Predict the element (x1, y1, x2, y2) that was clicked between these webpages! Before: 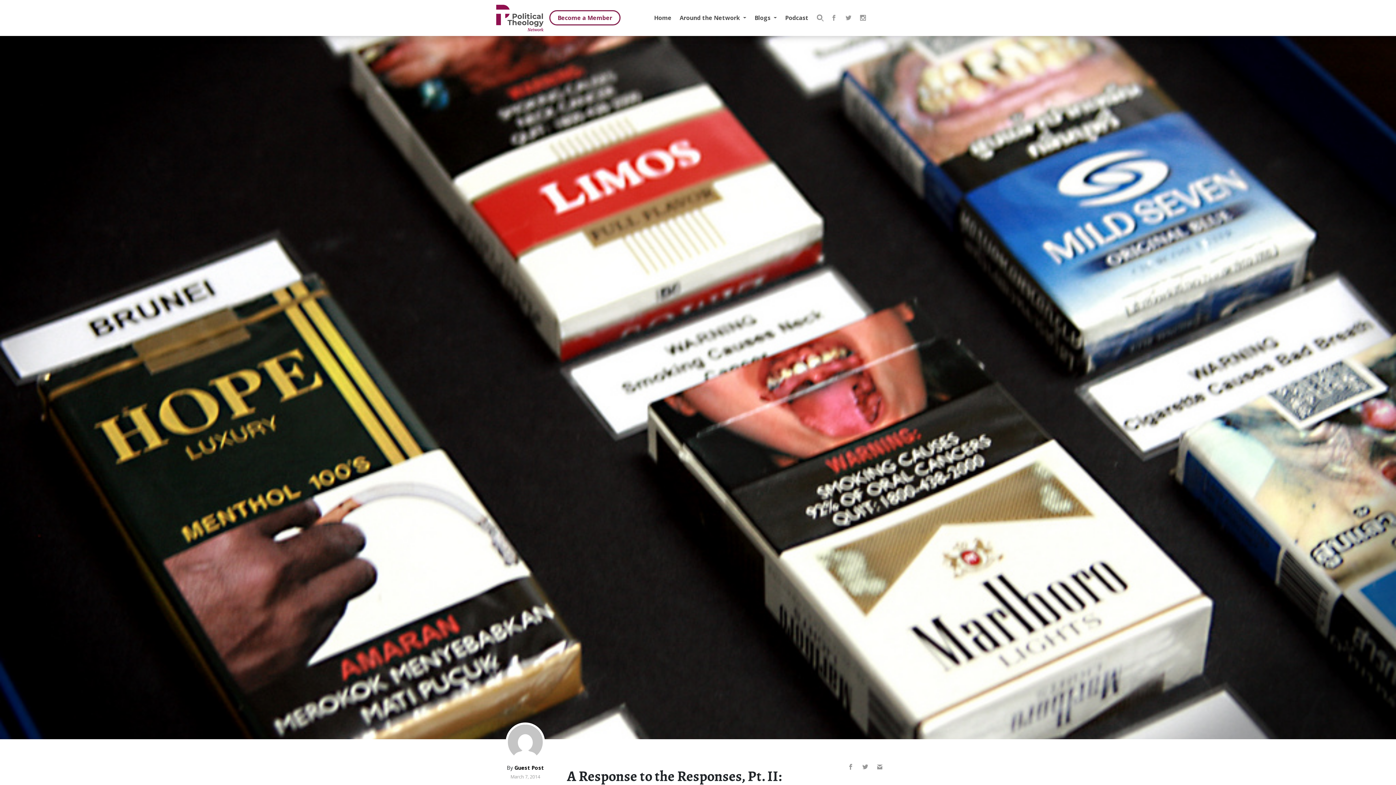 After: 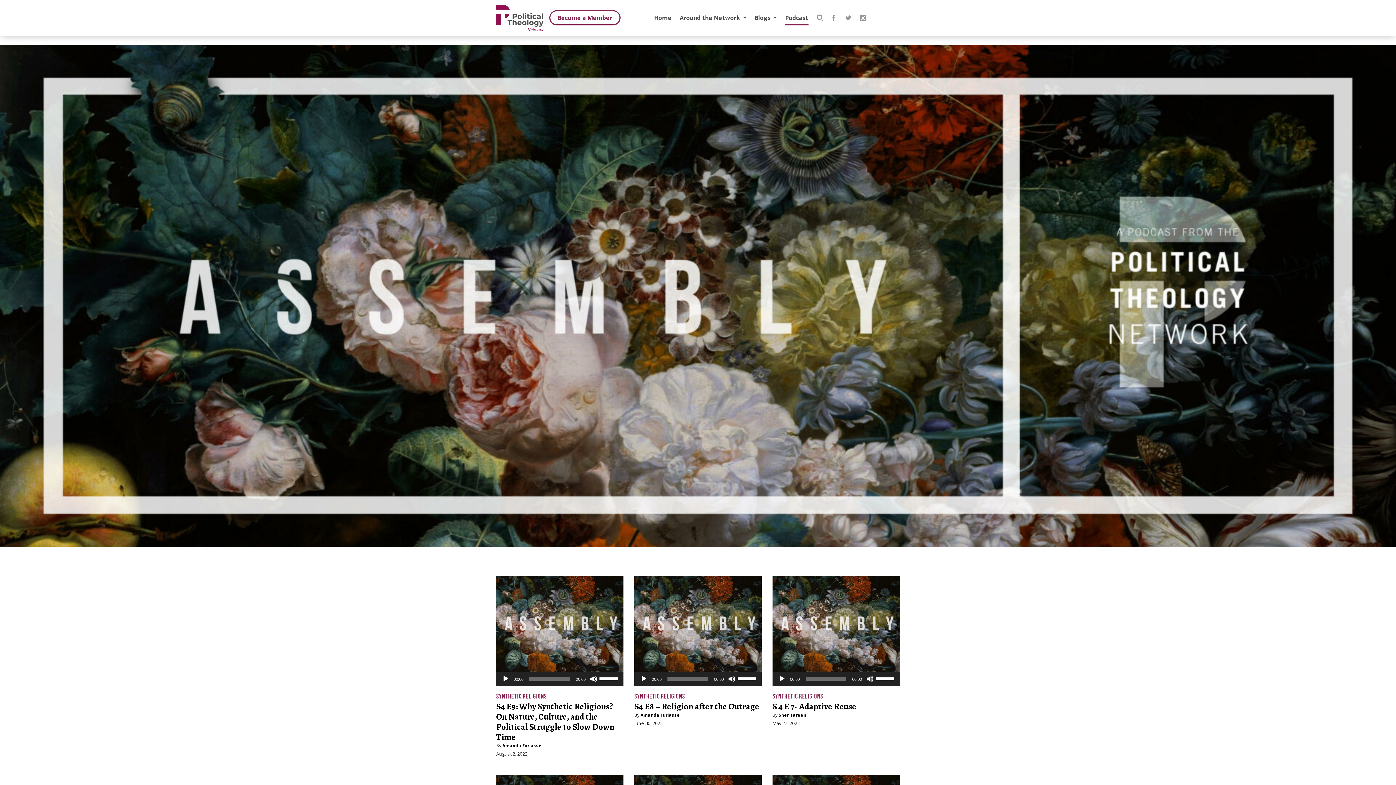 Action: label: Podcast bbox: (781, 9, 812, 26)